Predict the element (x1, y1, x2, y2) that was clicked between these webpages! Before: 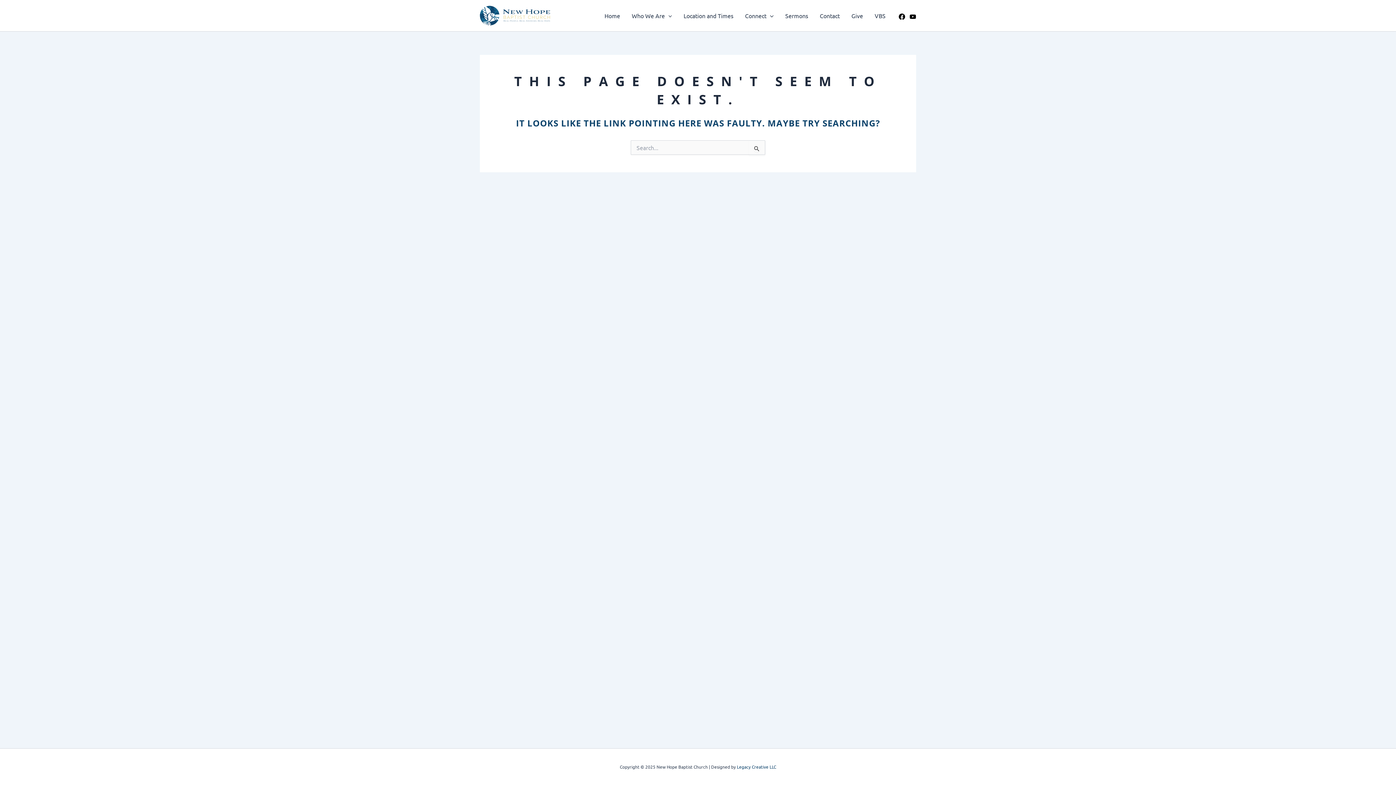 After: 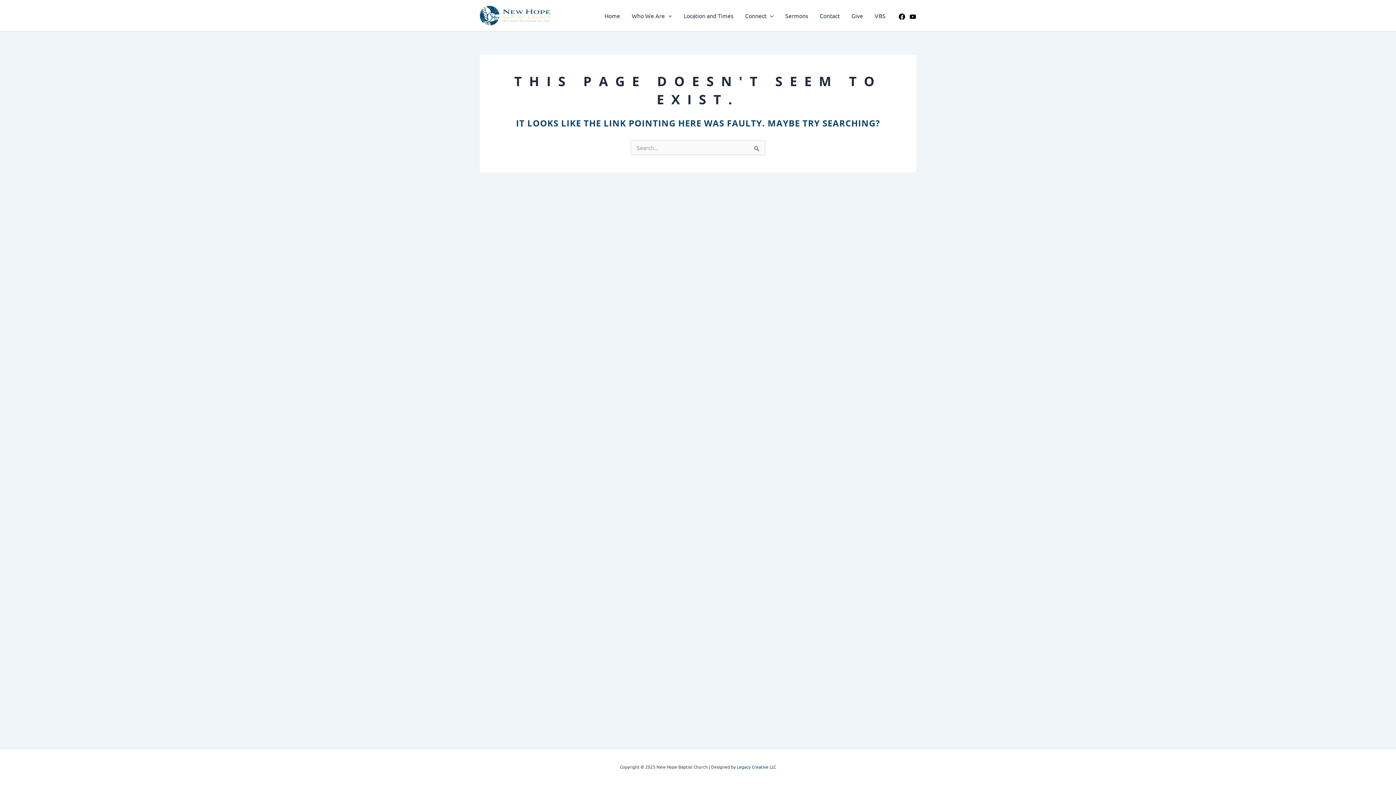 Action: bbox: (909, 13, 916, 19) label: YouTube